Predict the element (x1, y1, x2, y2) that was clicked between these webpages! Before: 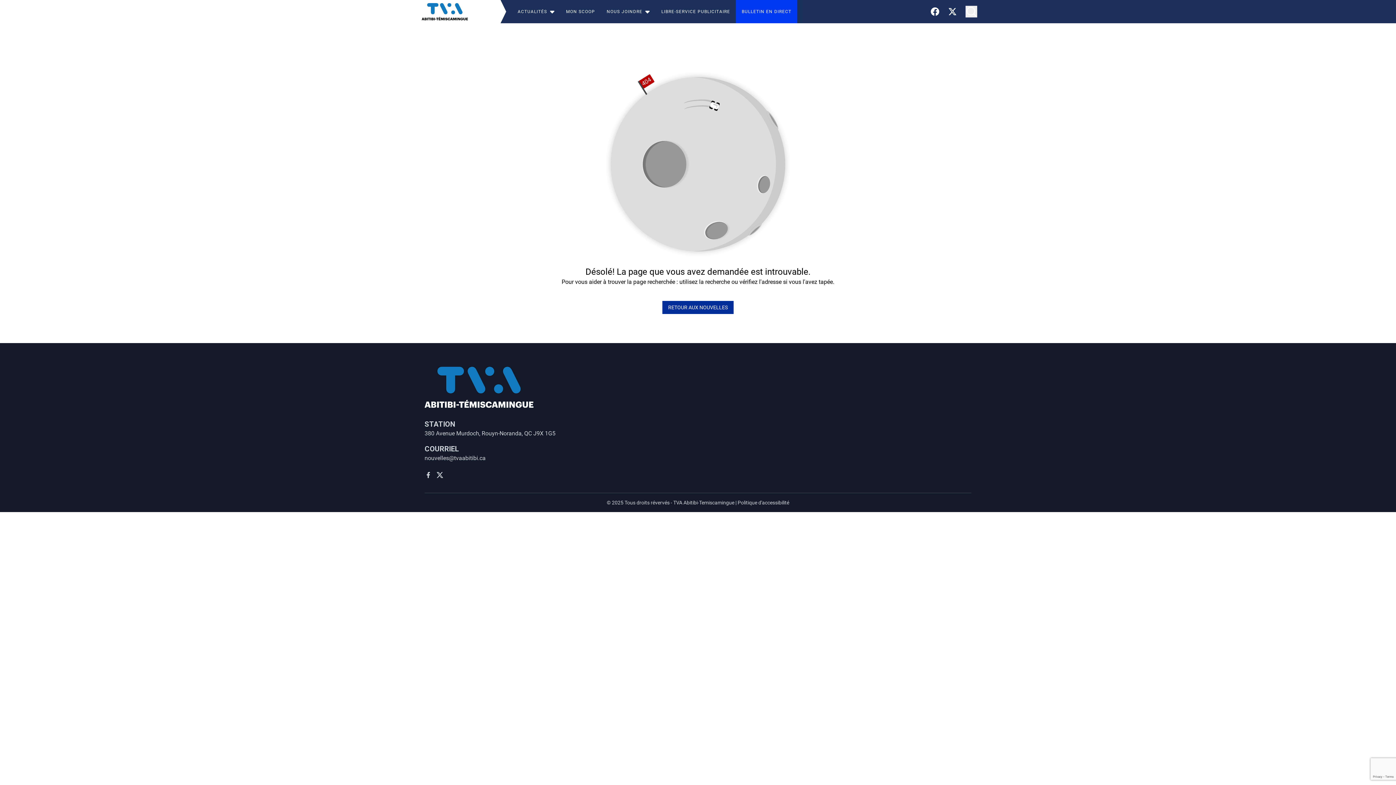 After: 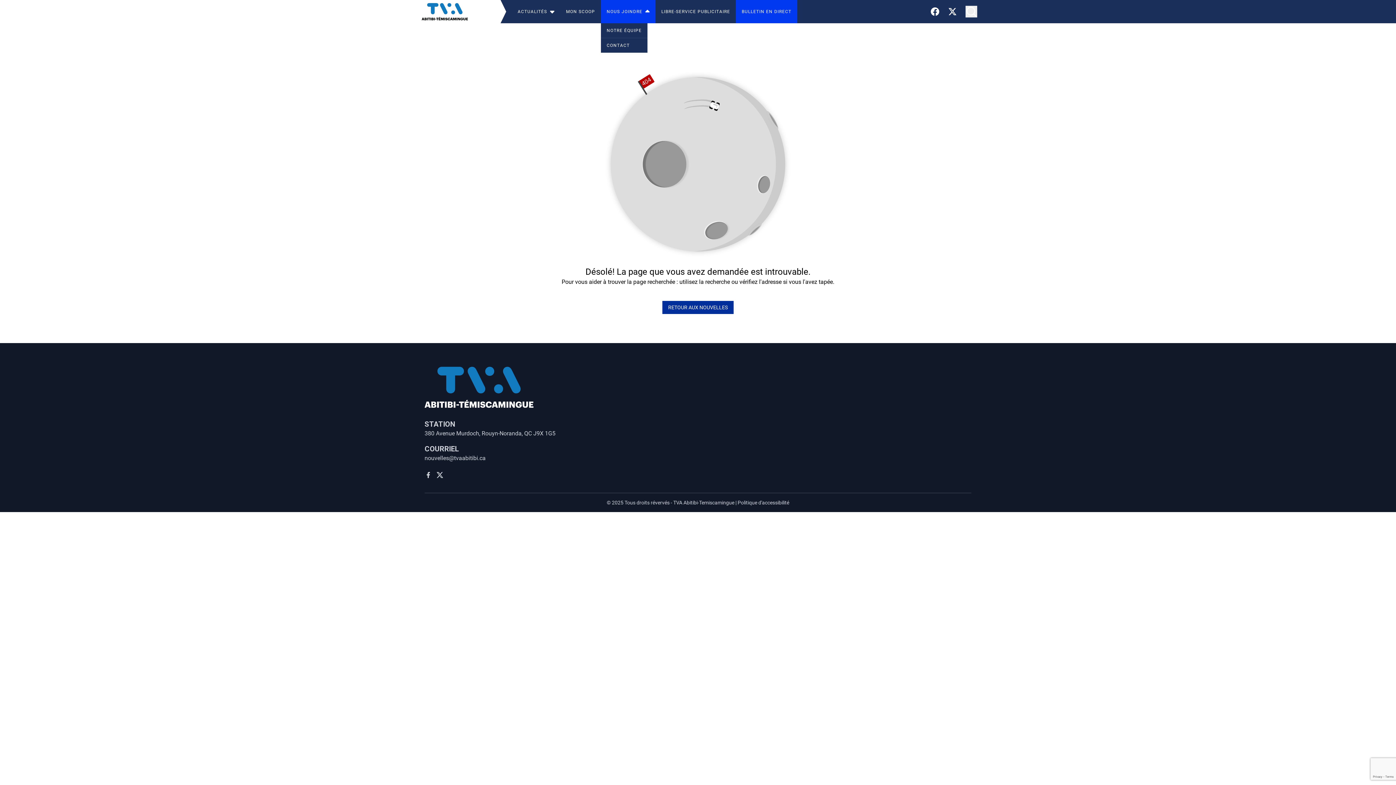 Action: bbox: (601, 0, 655, 23) label: NOUS JOINDRE